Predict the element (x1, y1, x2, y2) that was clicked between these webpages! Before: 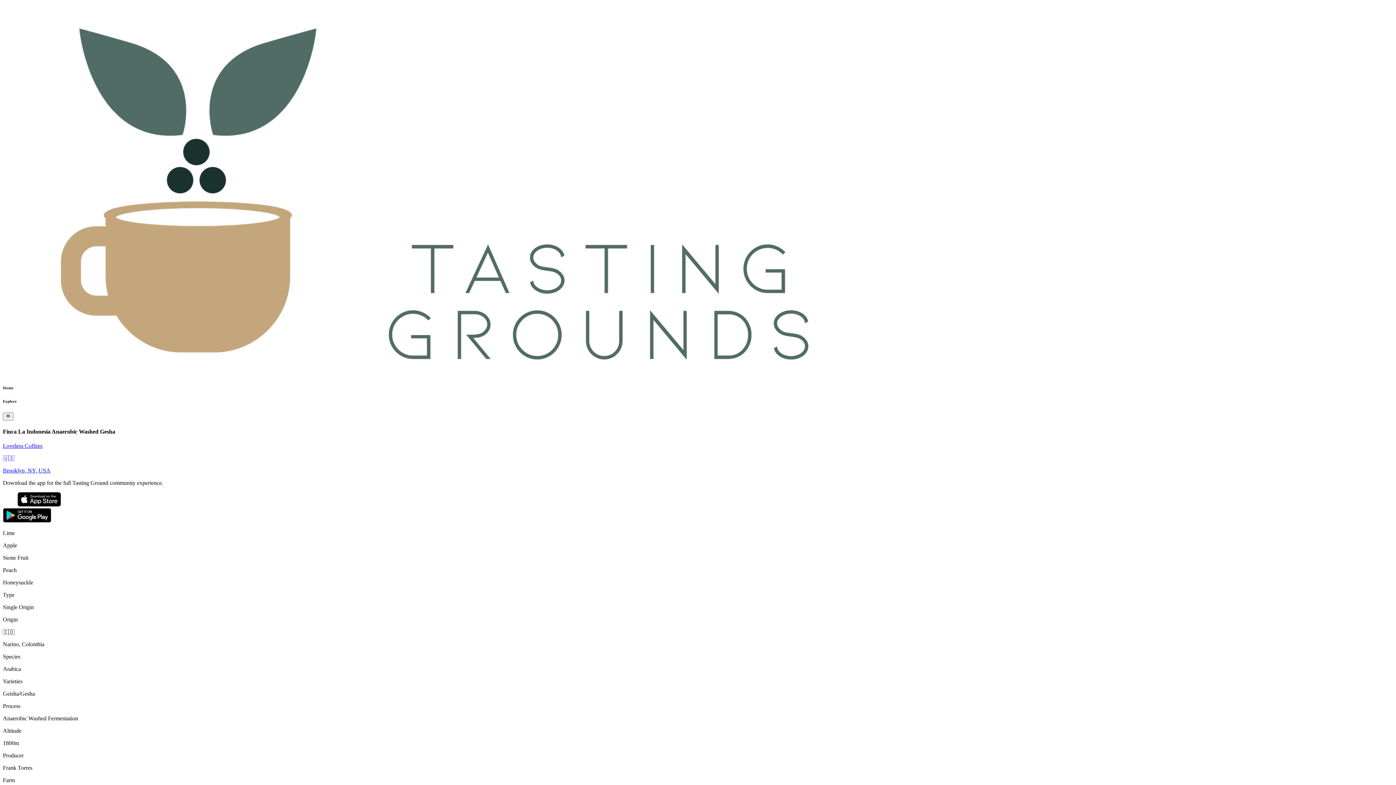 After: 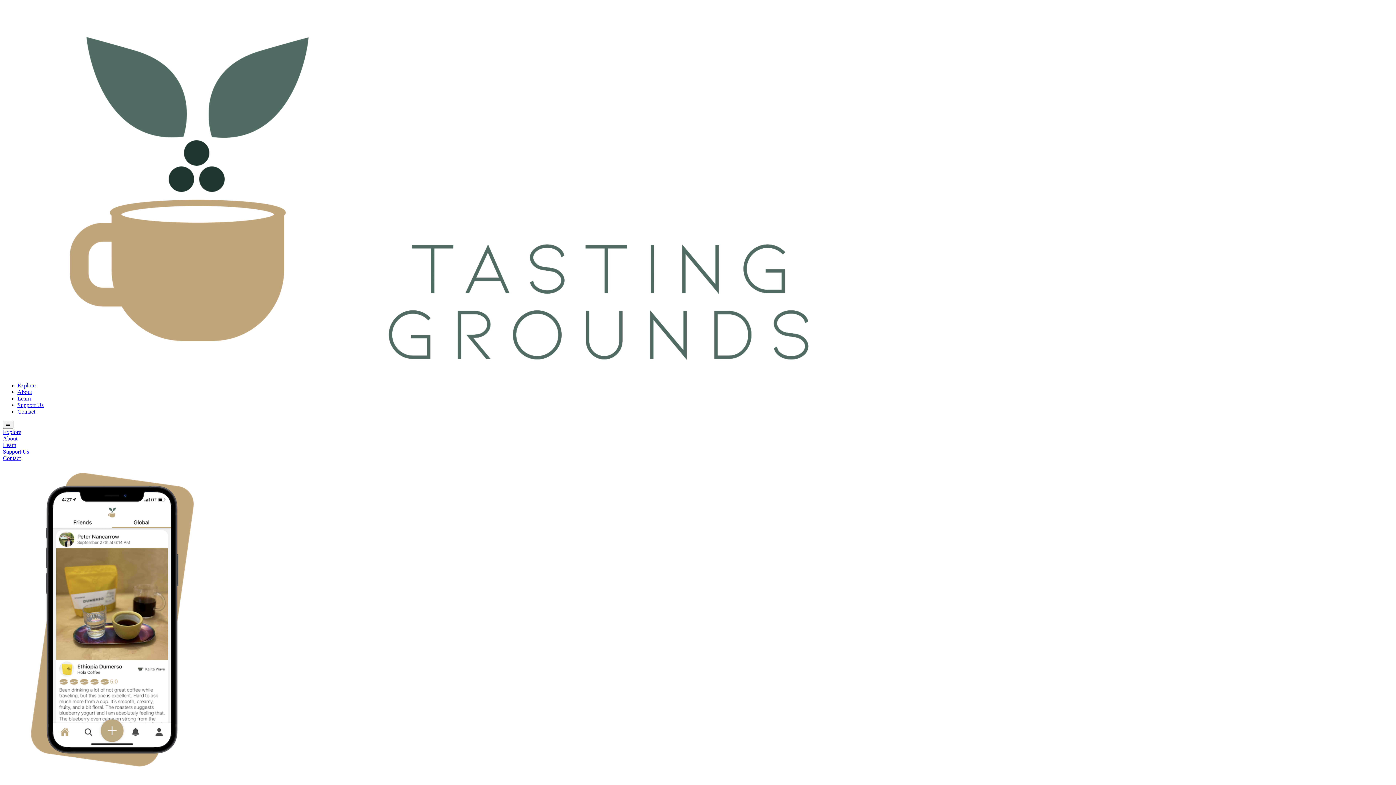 Action: label: Home bbox: (2, 385, 1393, 390)